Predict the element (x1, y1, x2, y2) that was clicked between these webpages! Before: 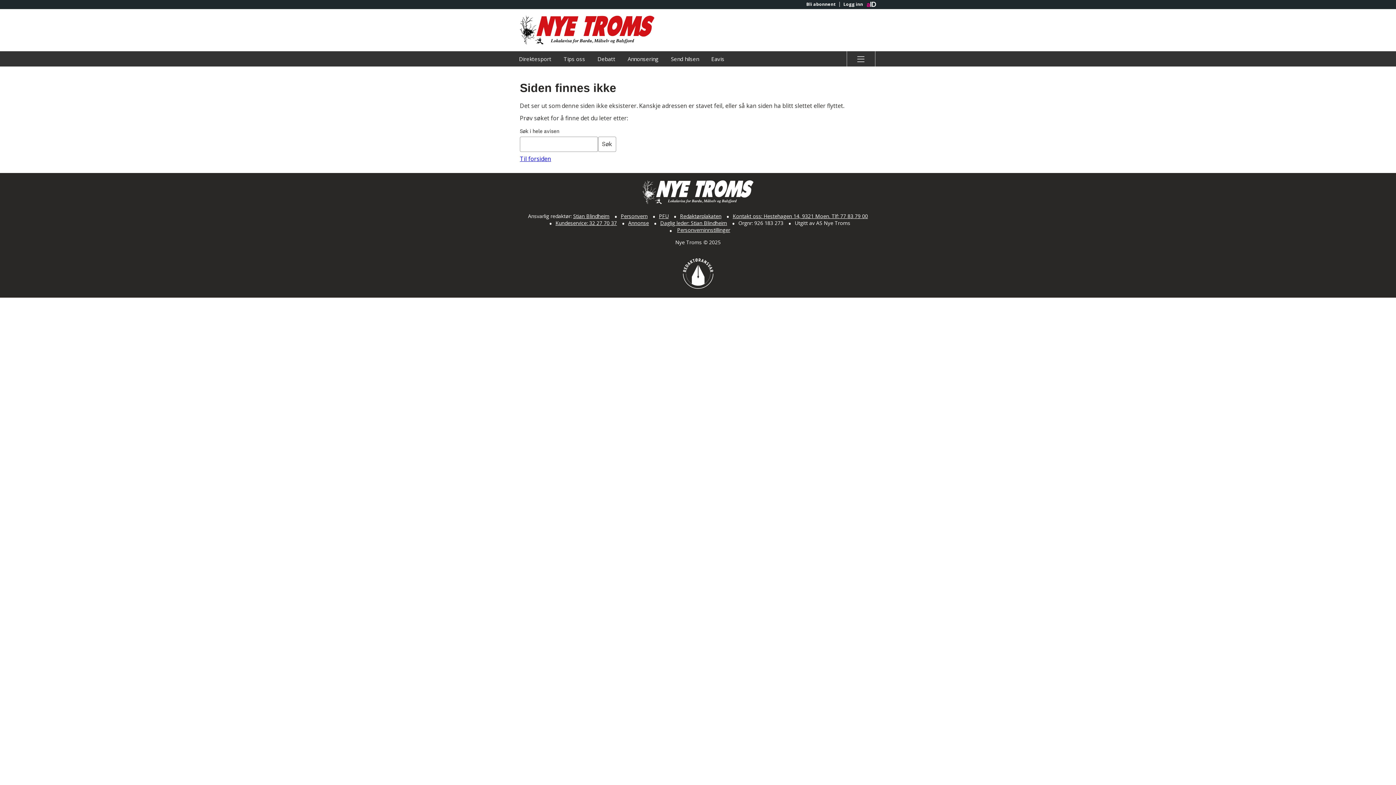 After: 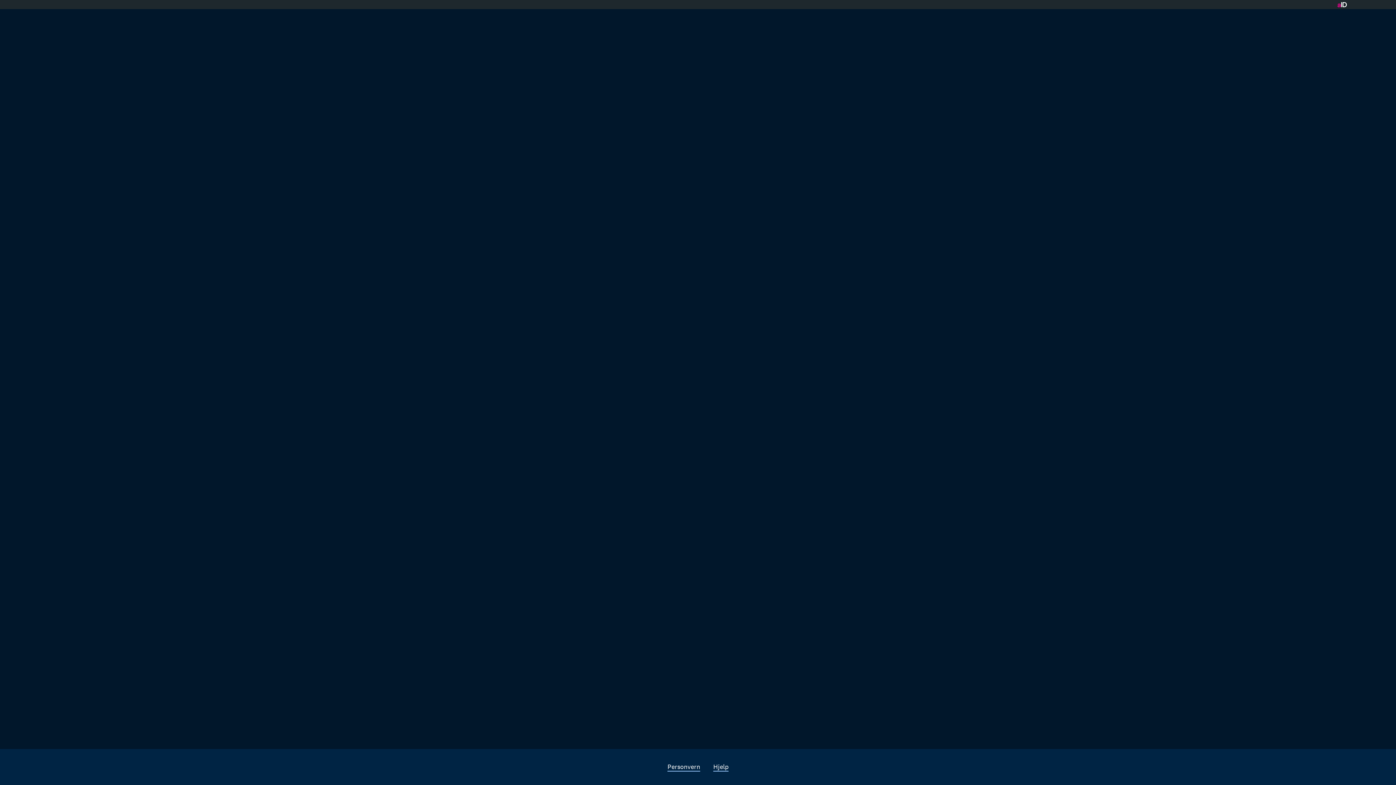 Action: label: Direktesport bbox: (513, 51, 556, 66)